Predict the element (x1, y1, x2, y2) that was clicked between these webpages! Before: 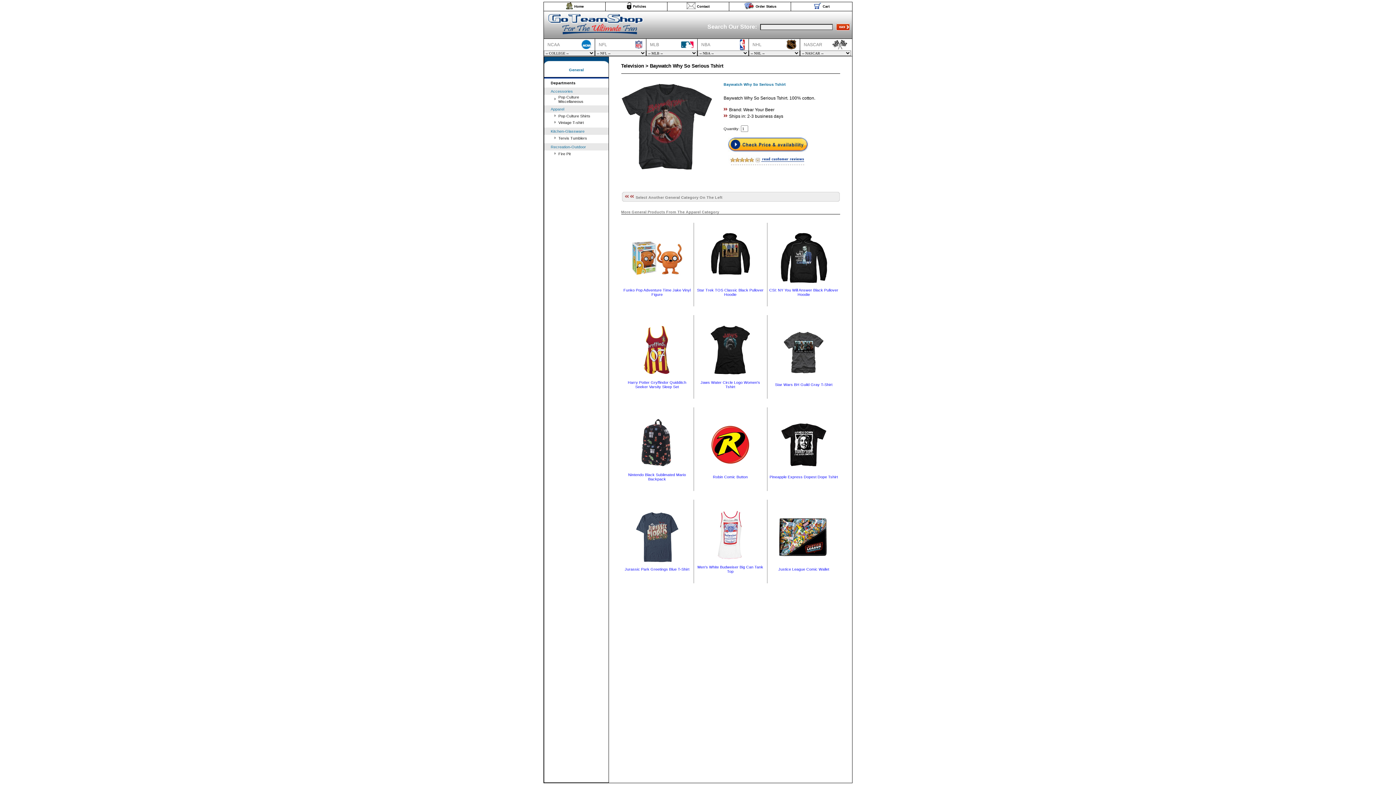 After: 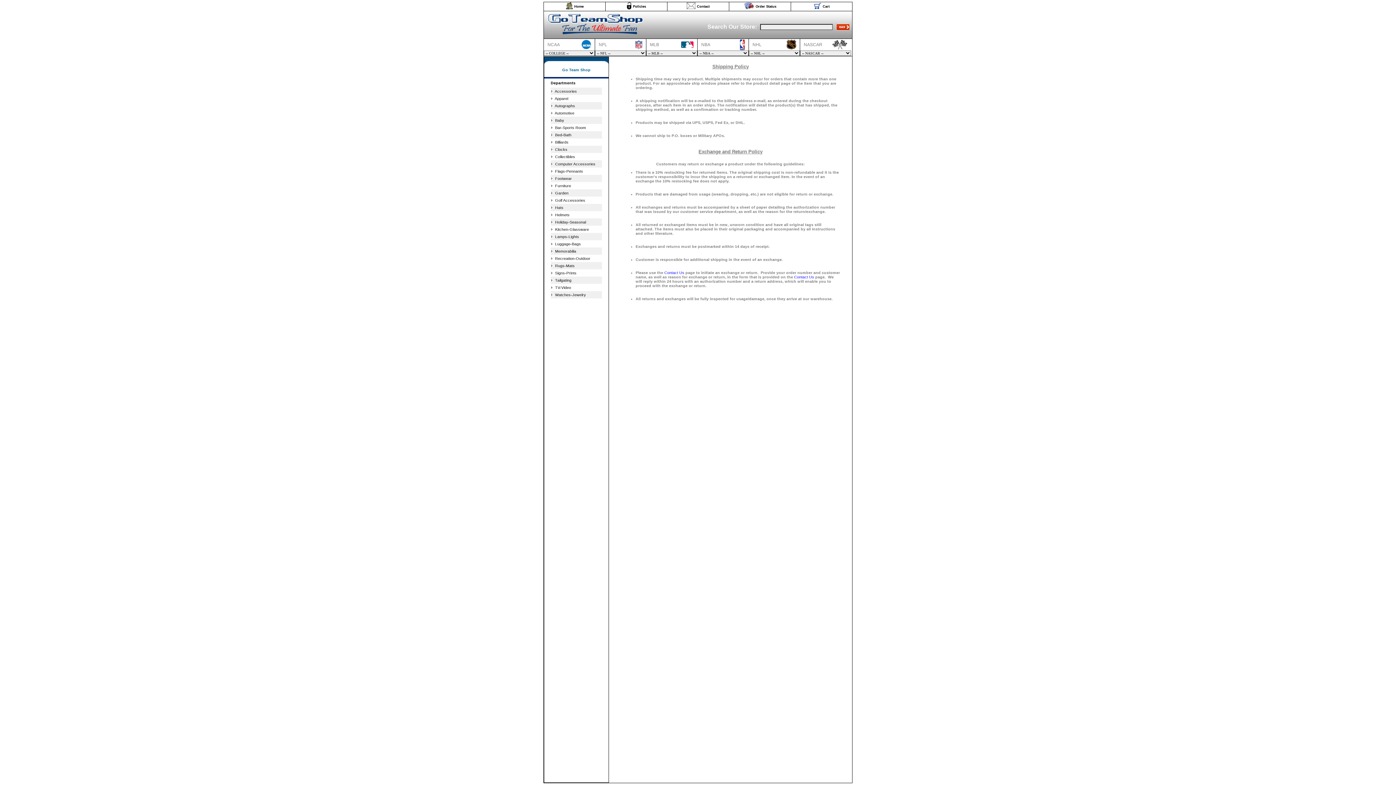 Action: label: Policies bbox: (633, 4, 646, 8)